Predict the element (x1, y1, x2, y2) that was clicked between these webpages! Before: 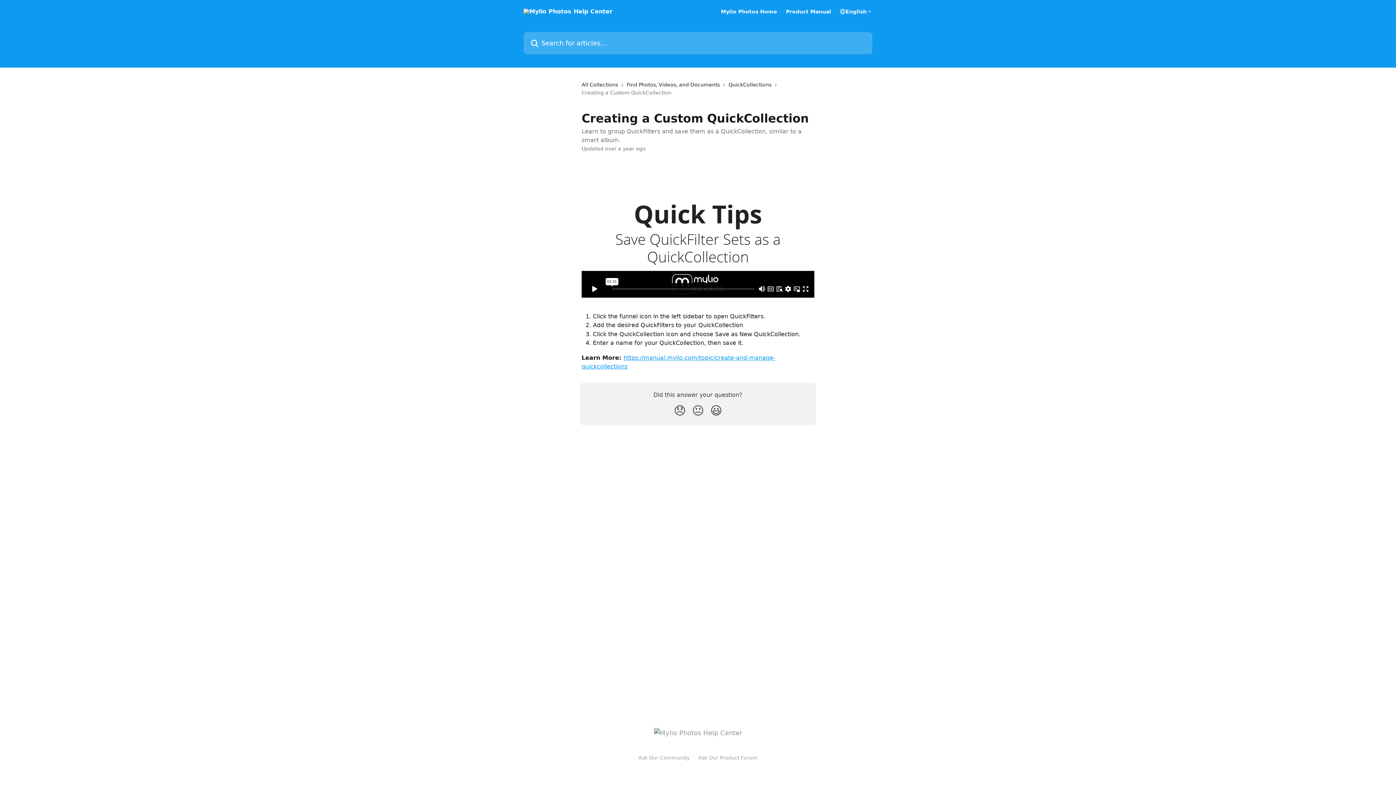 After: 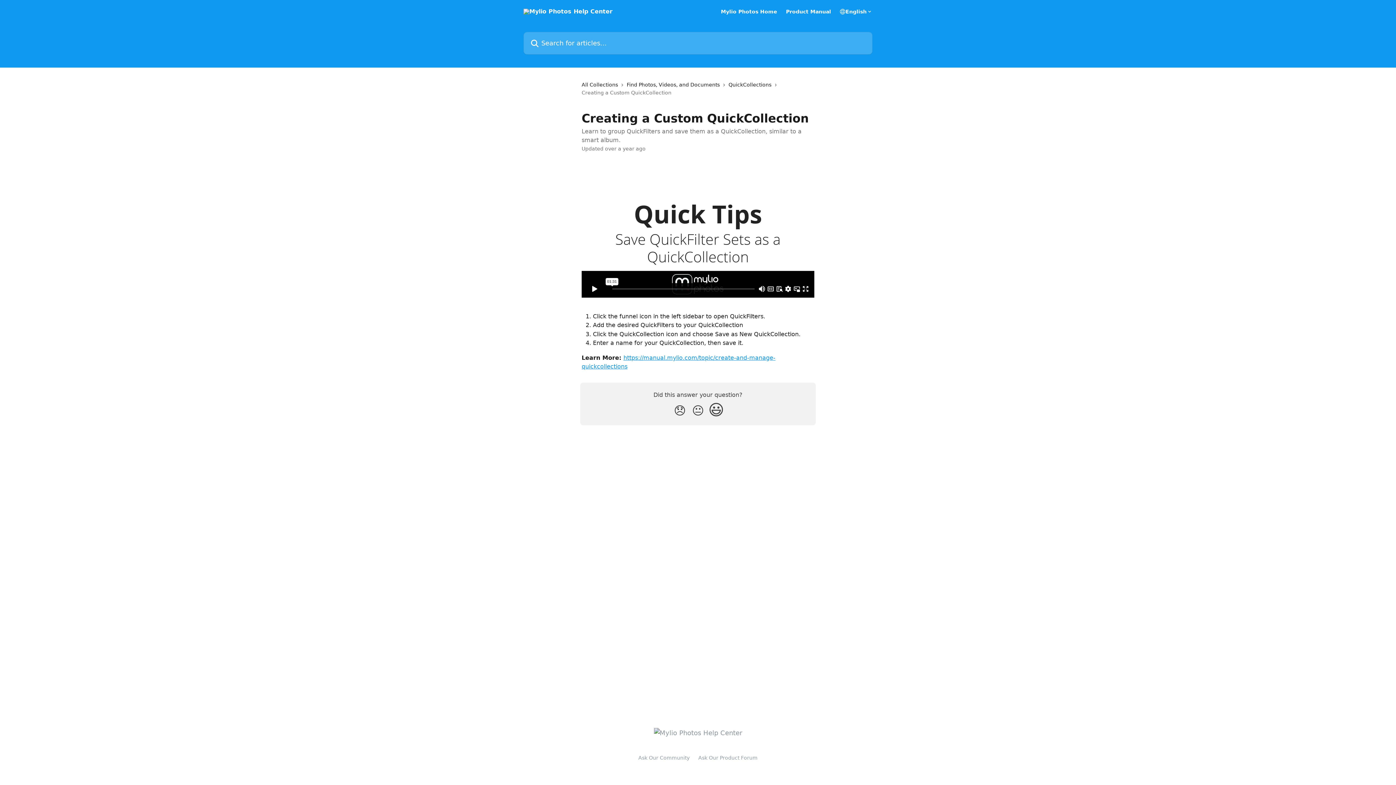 Action: label: Smiley Reaction bbox: (707, 401, 725, 421)